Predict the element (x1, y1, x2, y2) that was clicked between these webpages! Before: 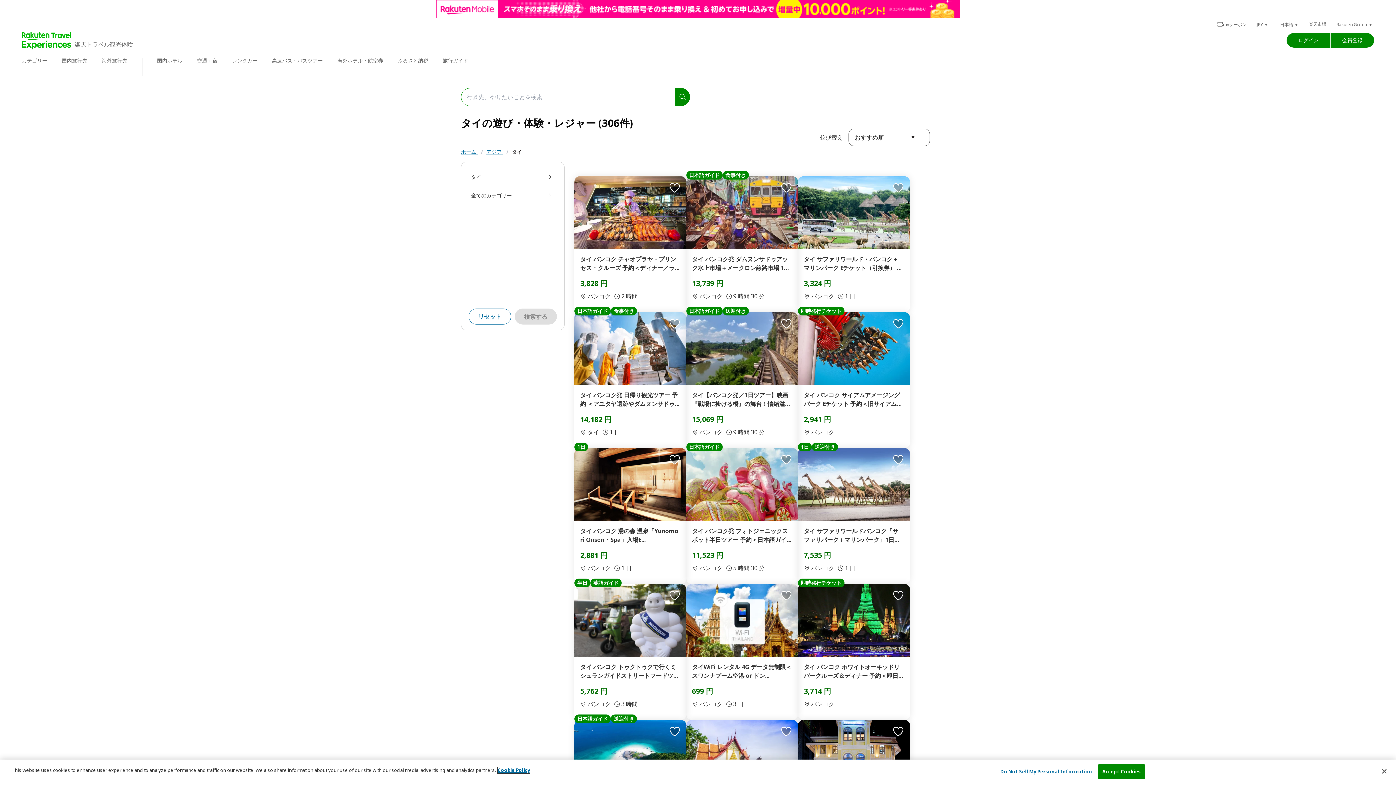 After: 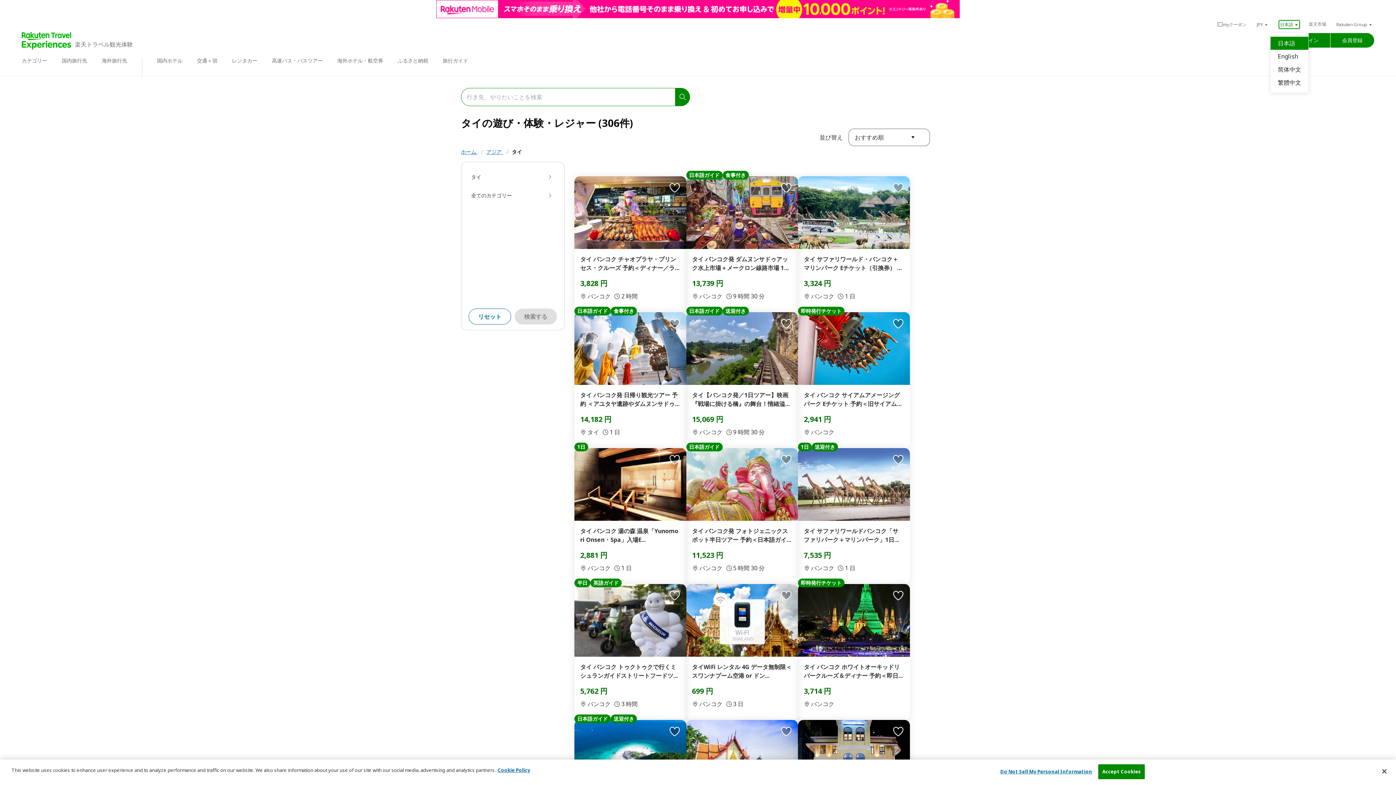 Action: bbox: (1278, 1, 1300, 10) label: 日本語 